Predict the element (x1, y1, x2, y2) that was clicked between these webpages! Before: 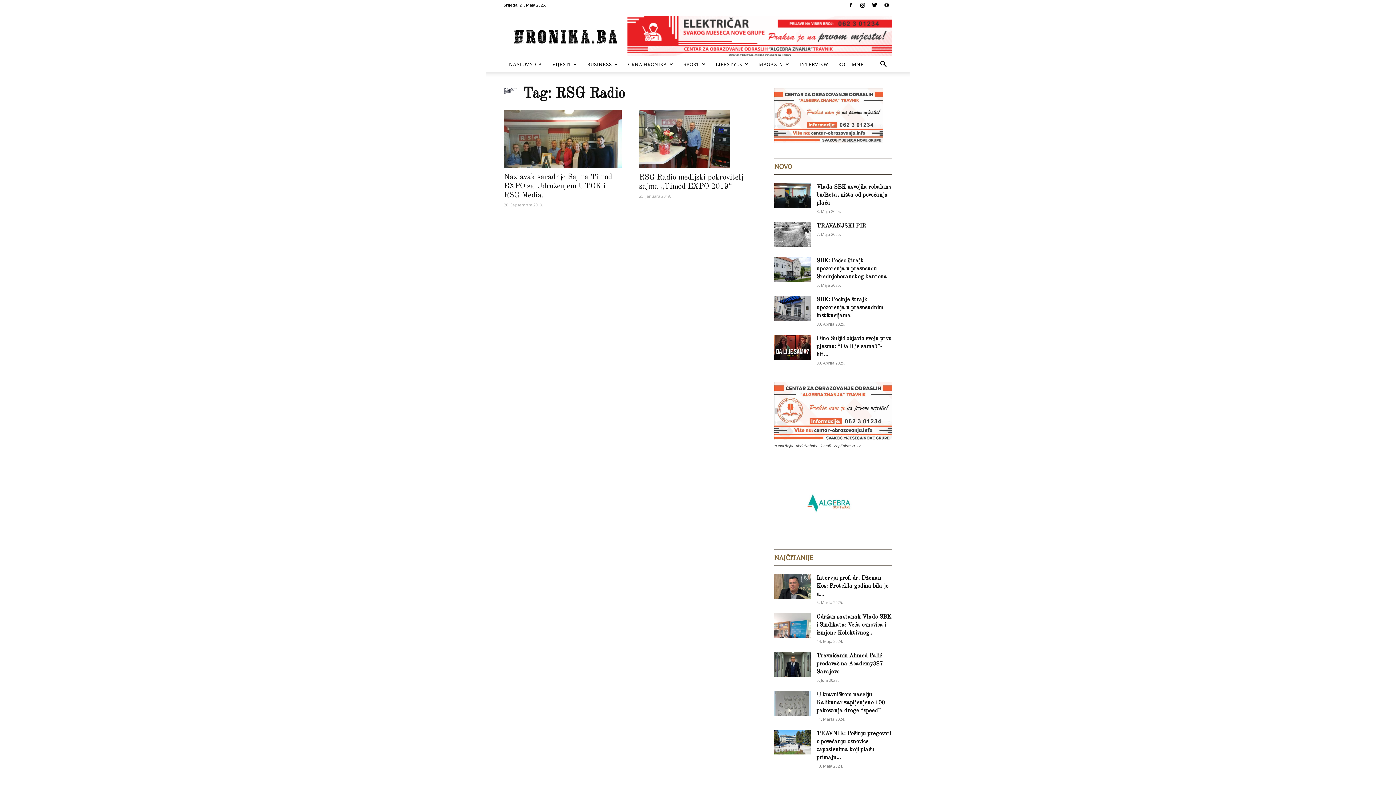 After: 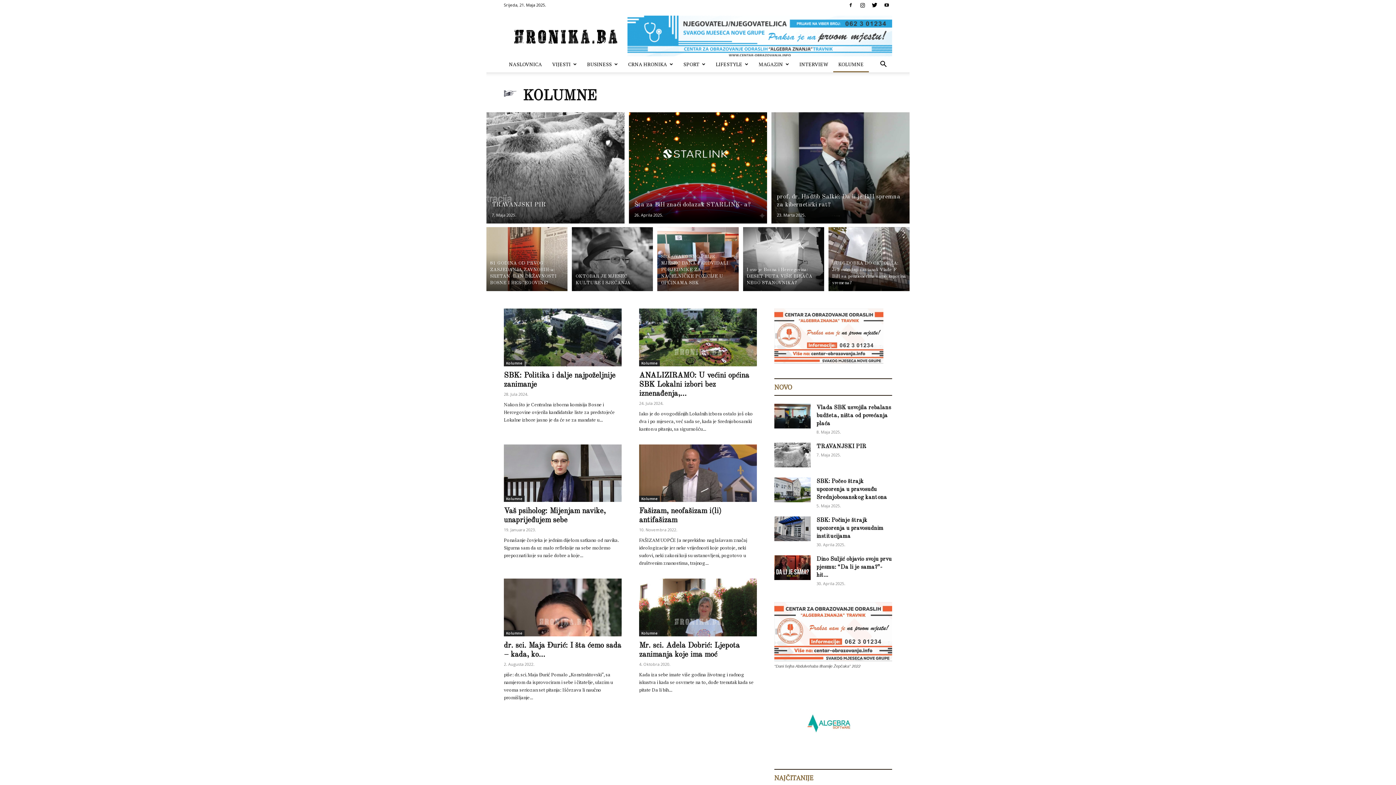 Action: label: KOLUMNE bbox: (833, 56, 869, 72)